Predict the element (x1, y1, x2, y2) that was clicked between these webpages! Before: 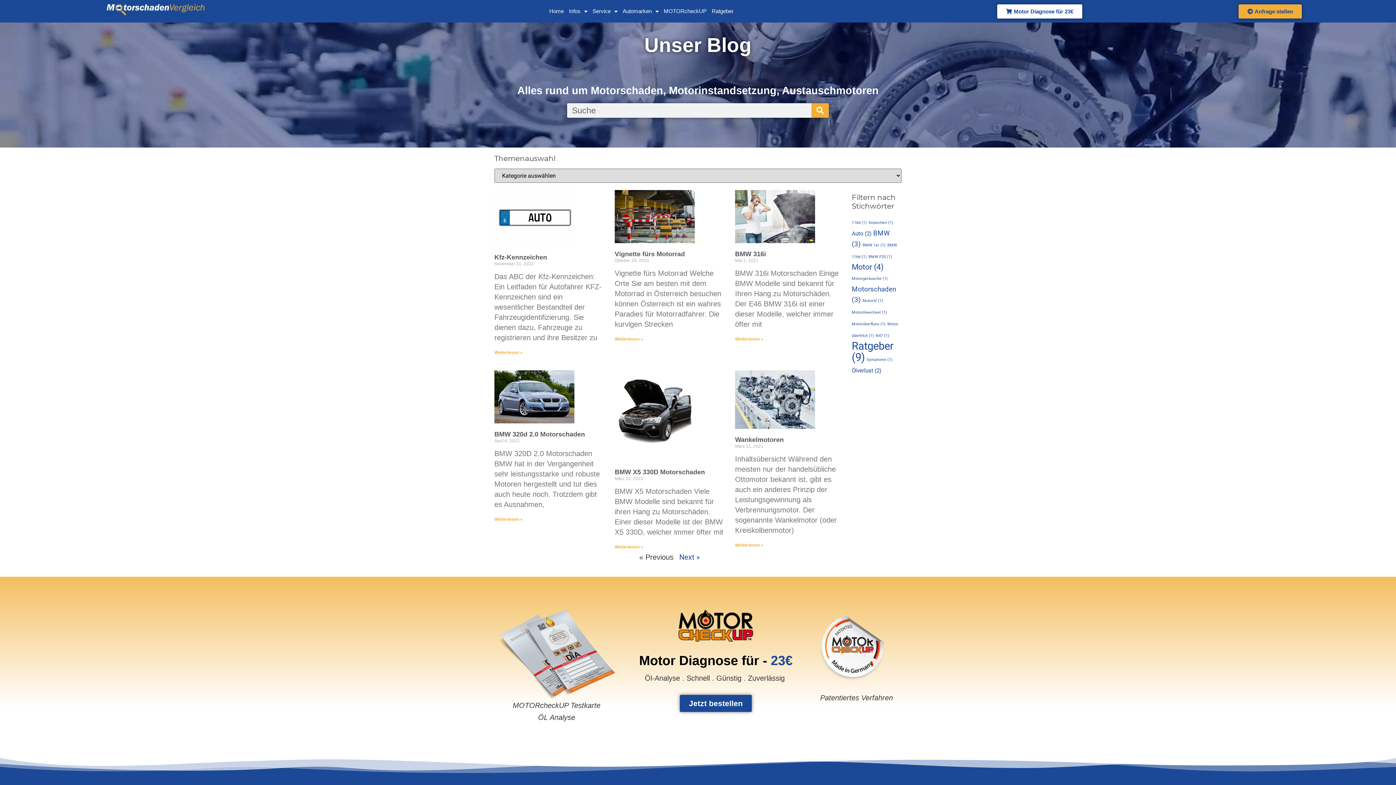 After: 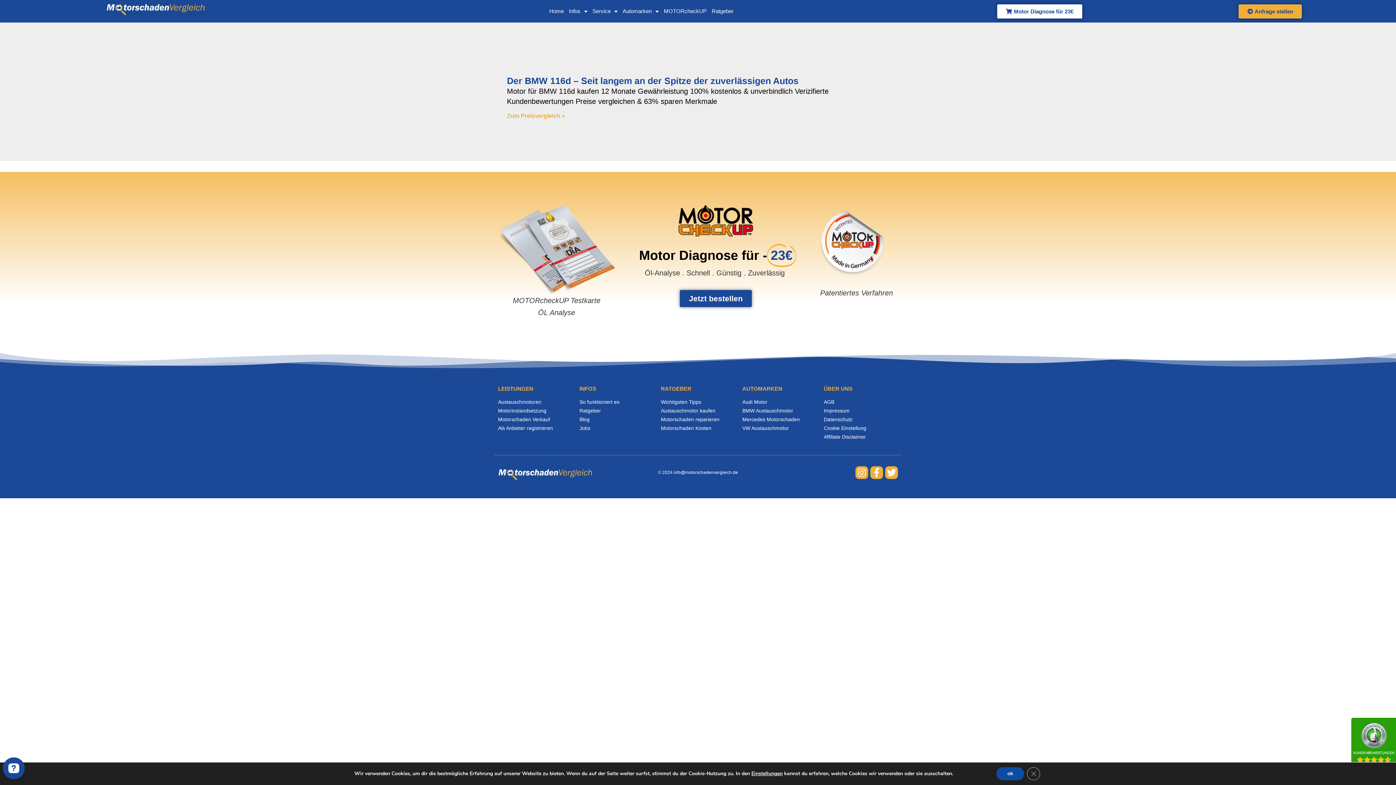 Action: label: BMW F20 (1 Eintrag) bbox: (868, 254, 892, 259)